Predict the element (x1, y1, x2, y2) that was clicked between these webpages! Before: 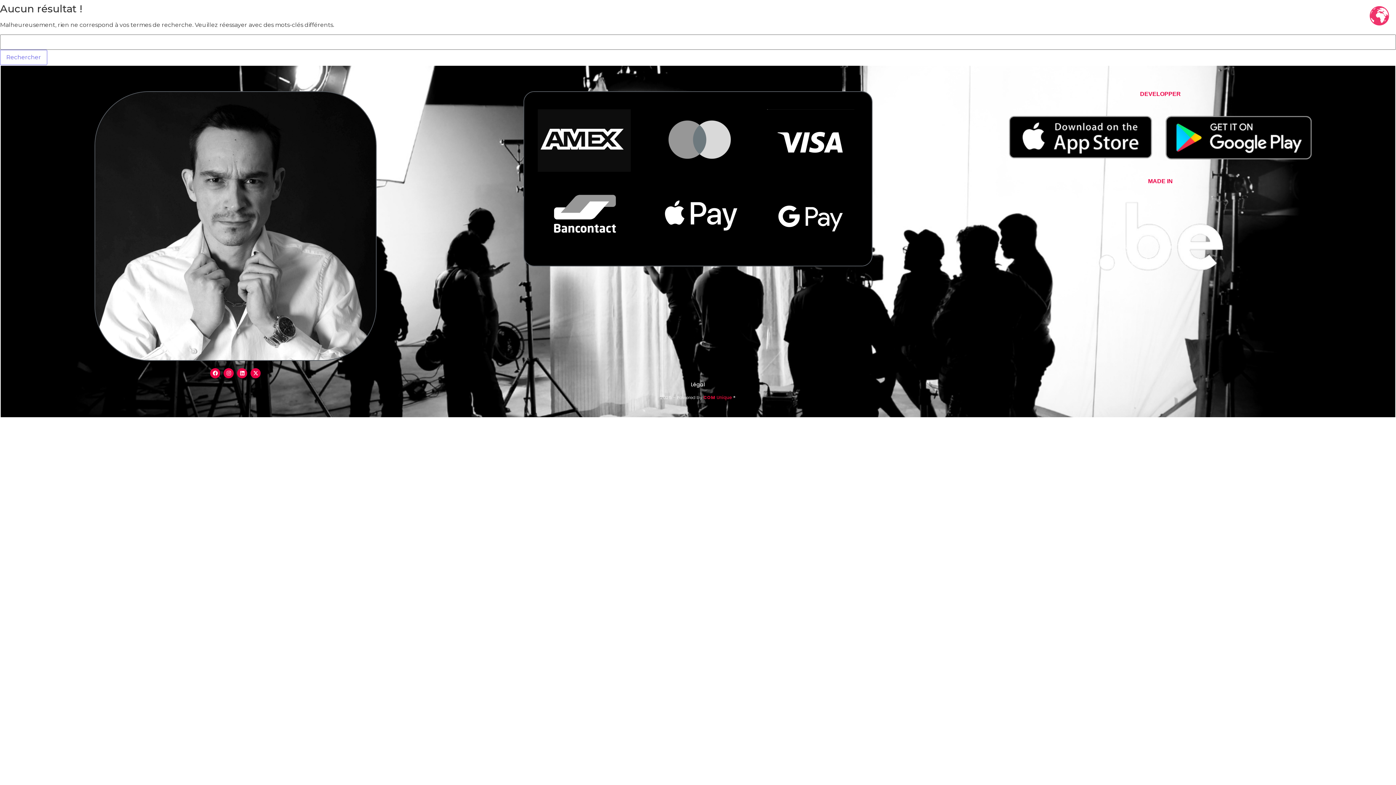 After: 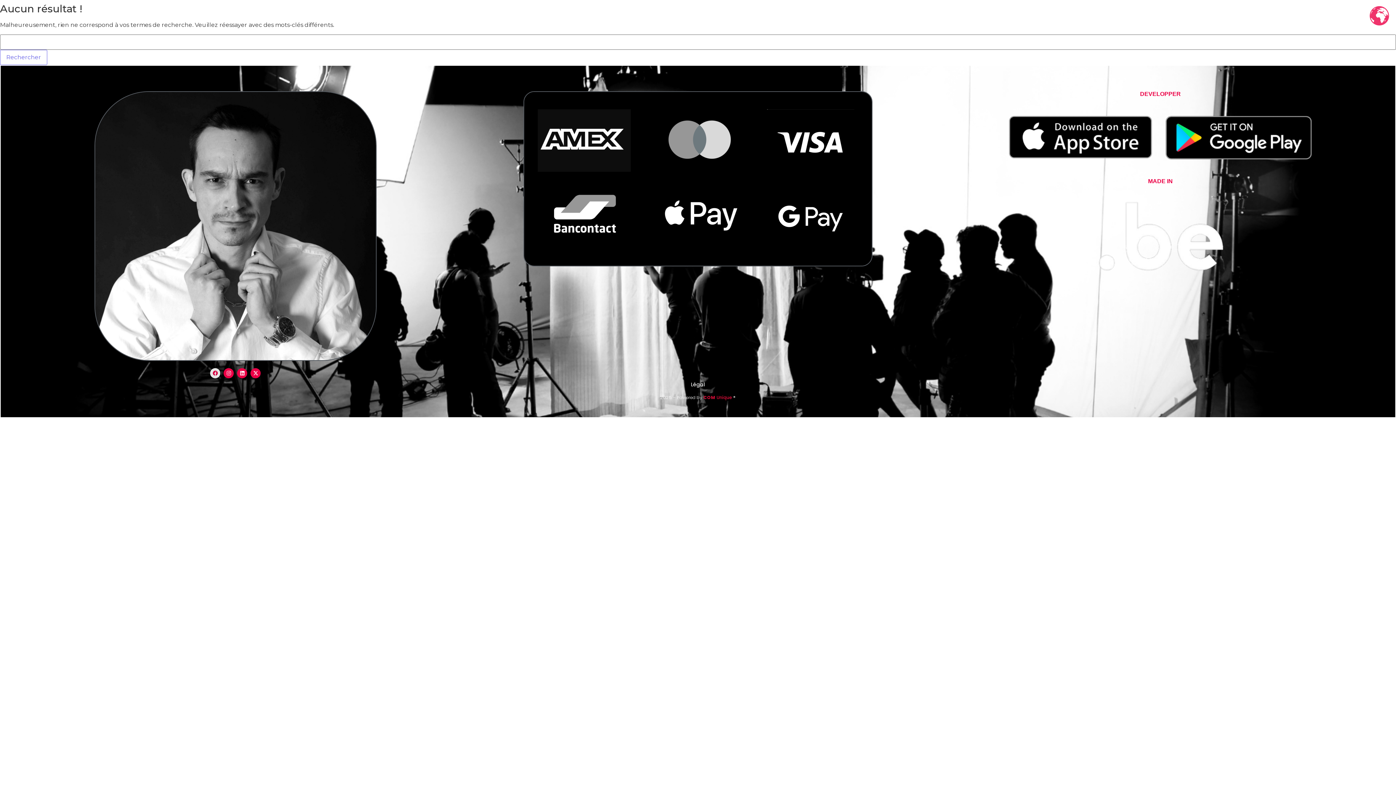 Action: label: Facebook bbox: (210, 368, 220, 378)